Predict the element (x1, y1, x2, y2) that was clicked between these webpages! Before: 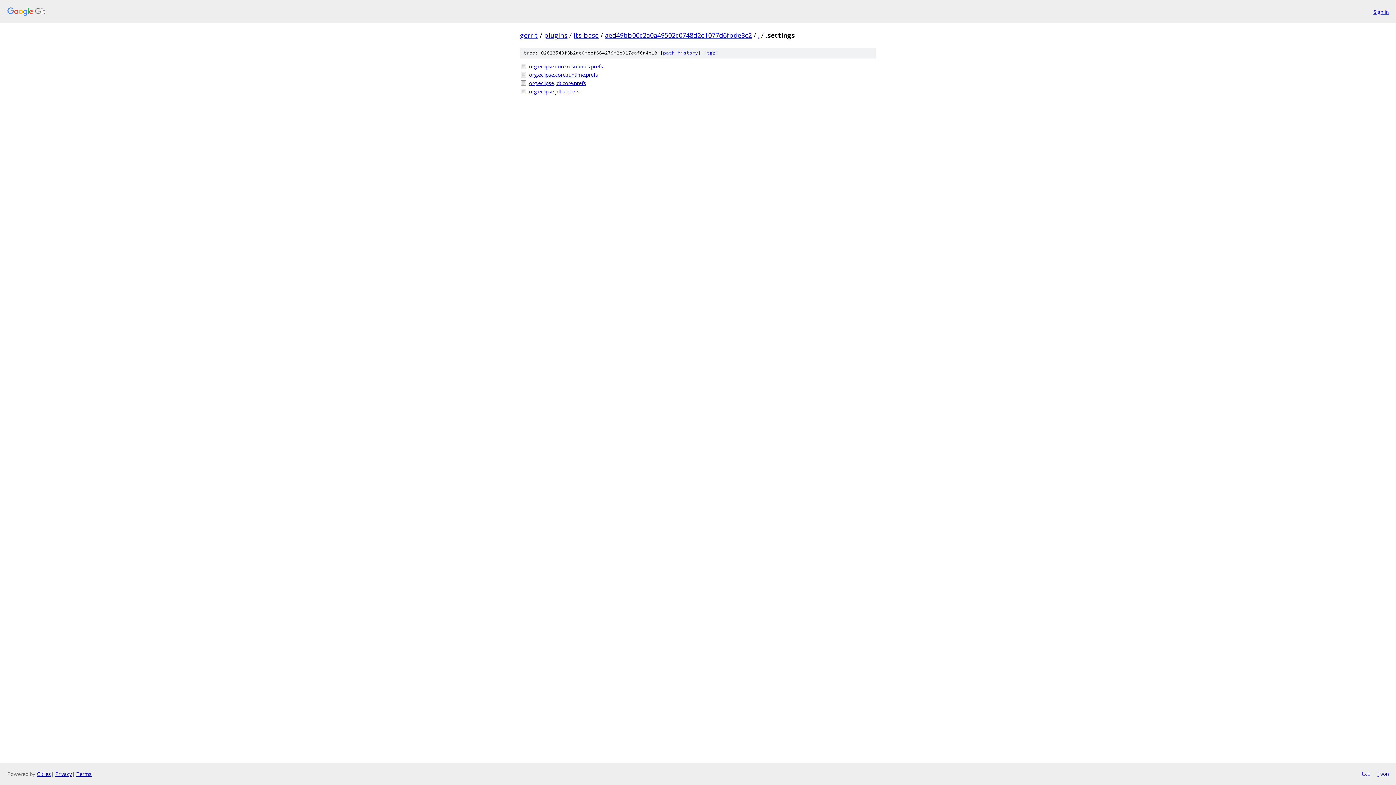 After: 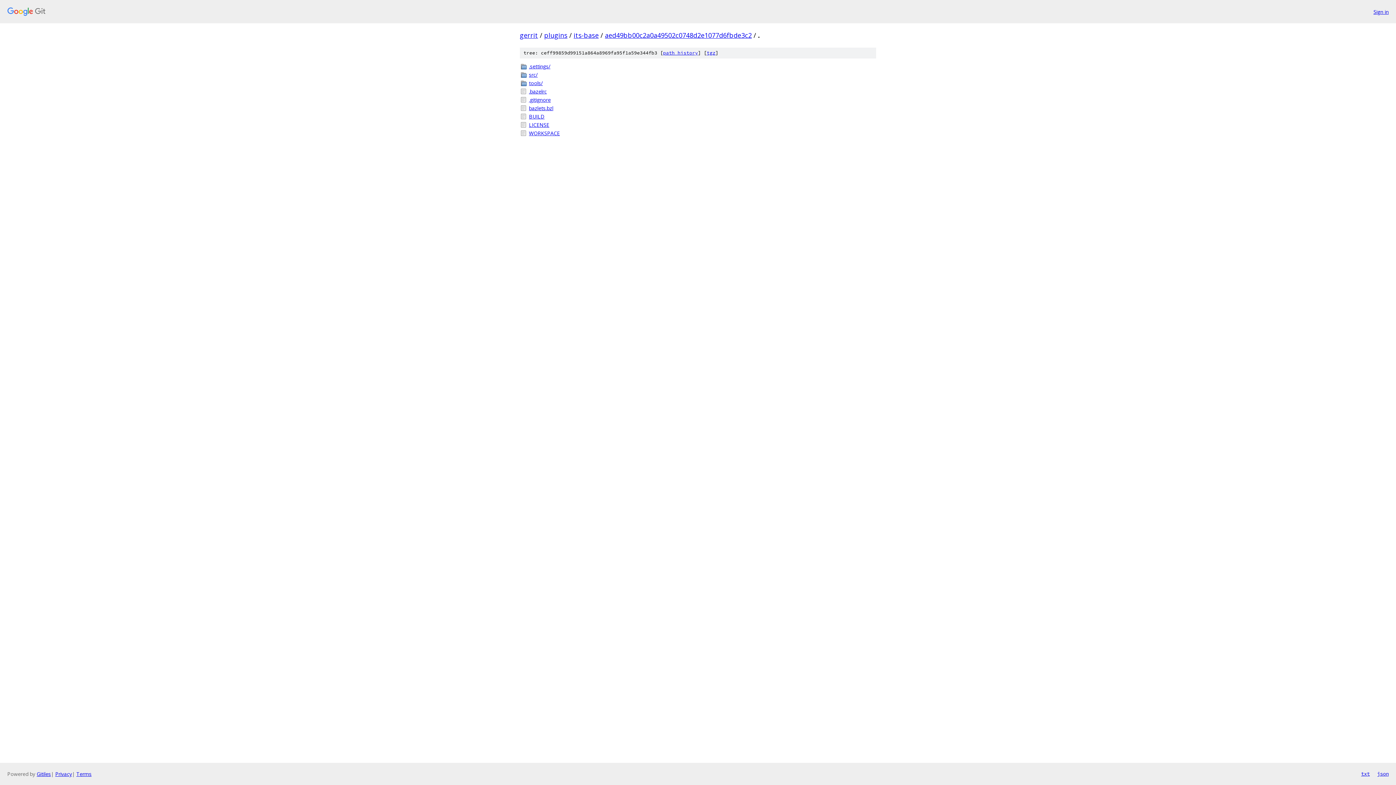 Action: bbox: (758, 30, 759, 39) label: .